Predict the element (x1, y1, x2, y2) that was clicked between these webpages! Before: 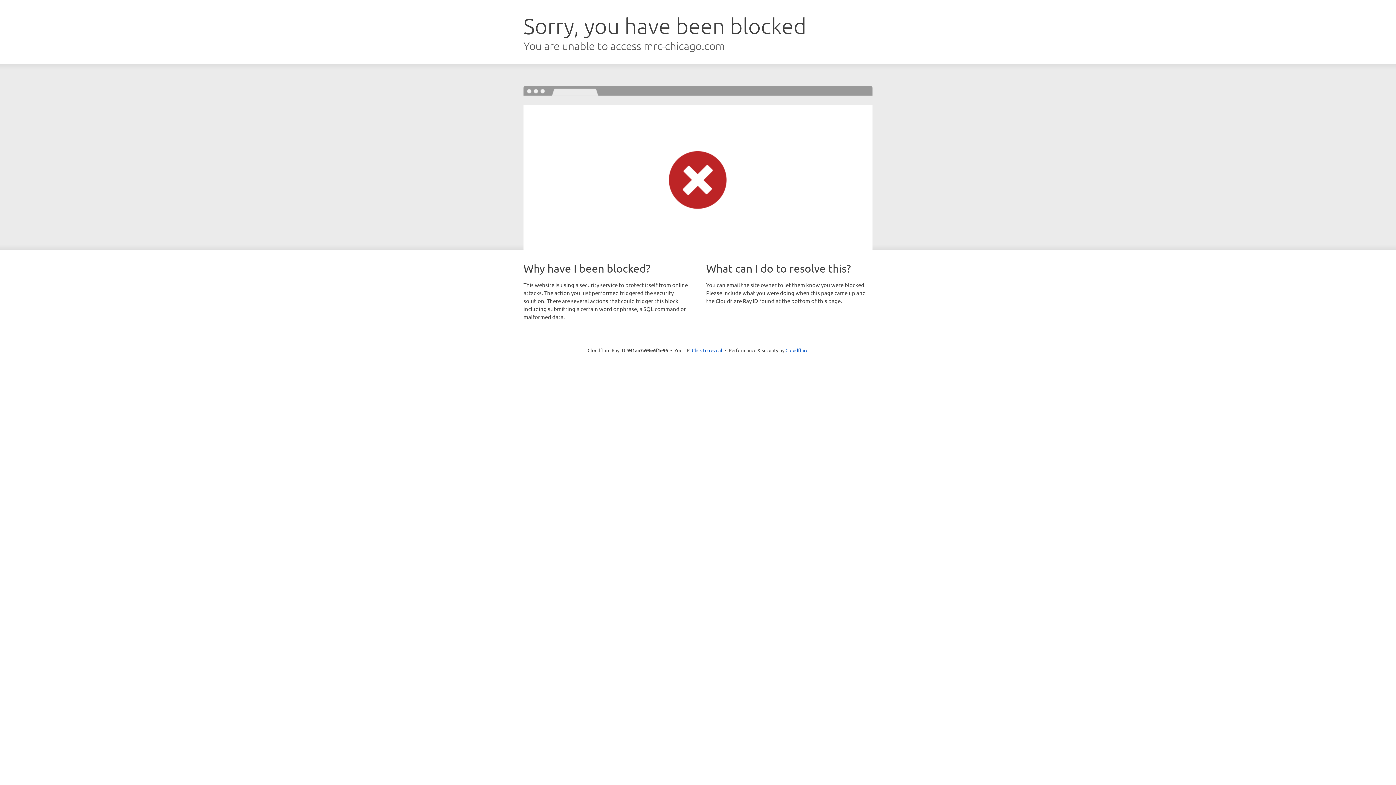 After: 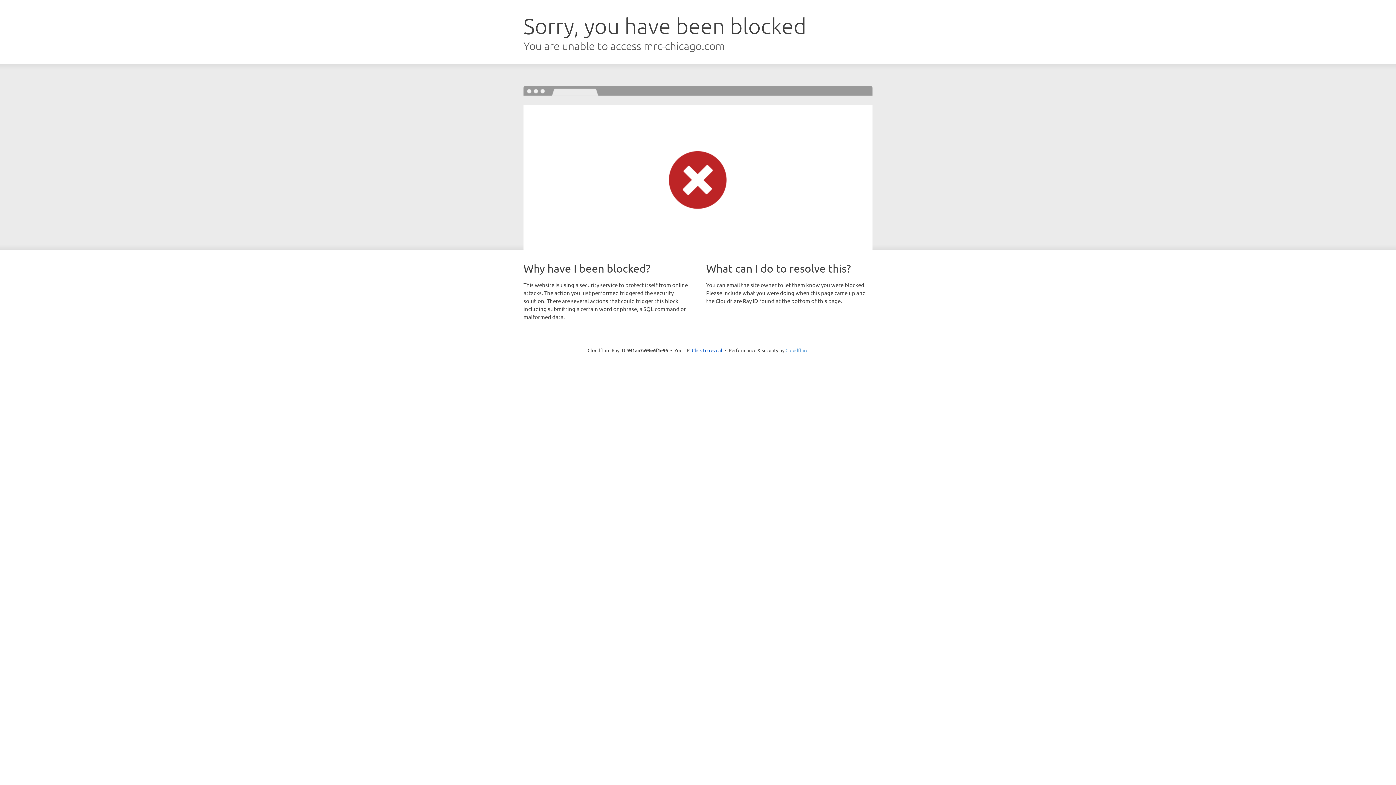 Action: label: Cloudflare bbox: (785, 347, 808, 353)